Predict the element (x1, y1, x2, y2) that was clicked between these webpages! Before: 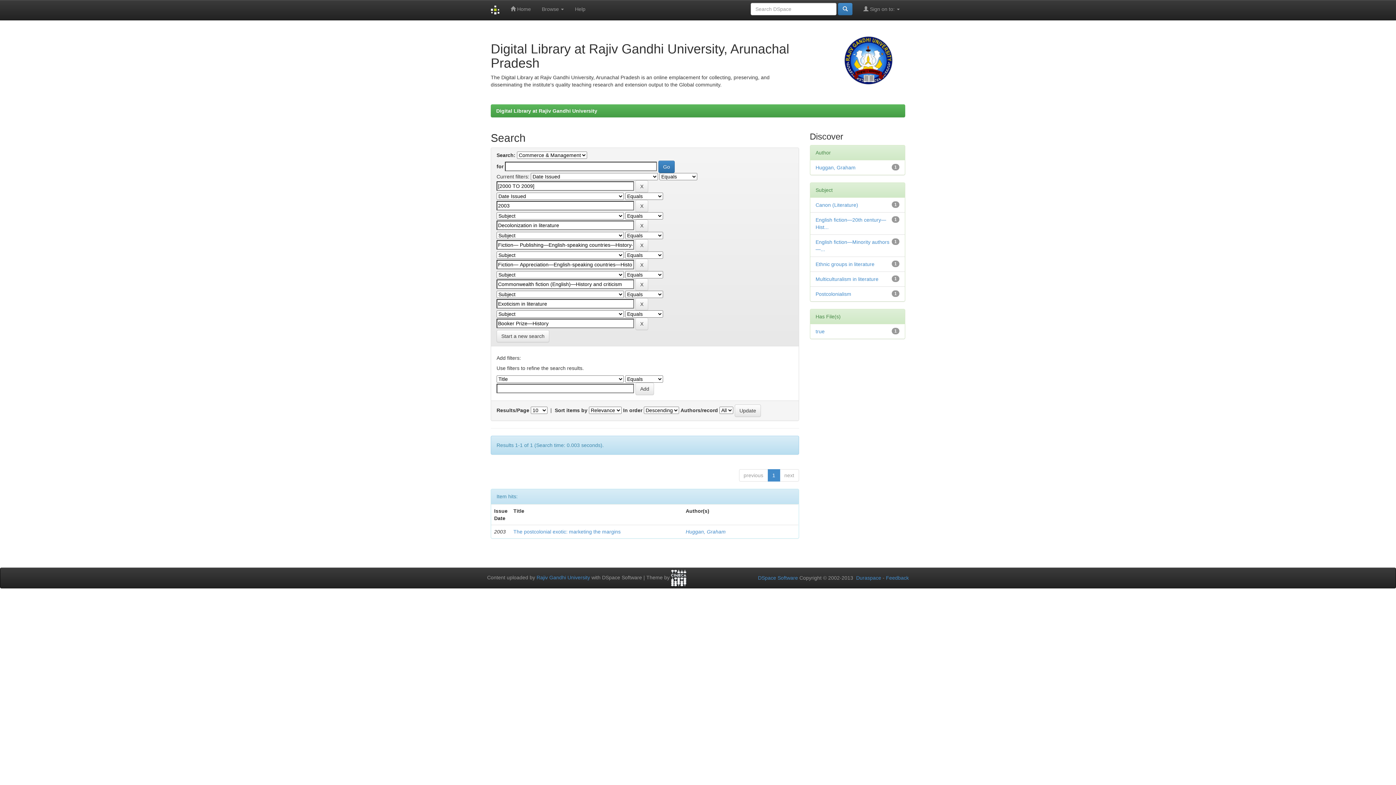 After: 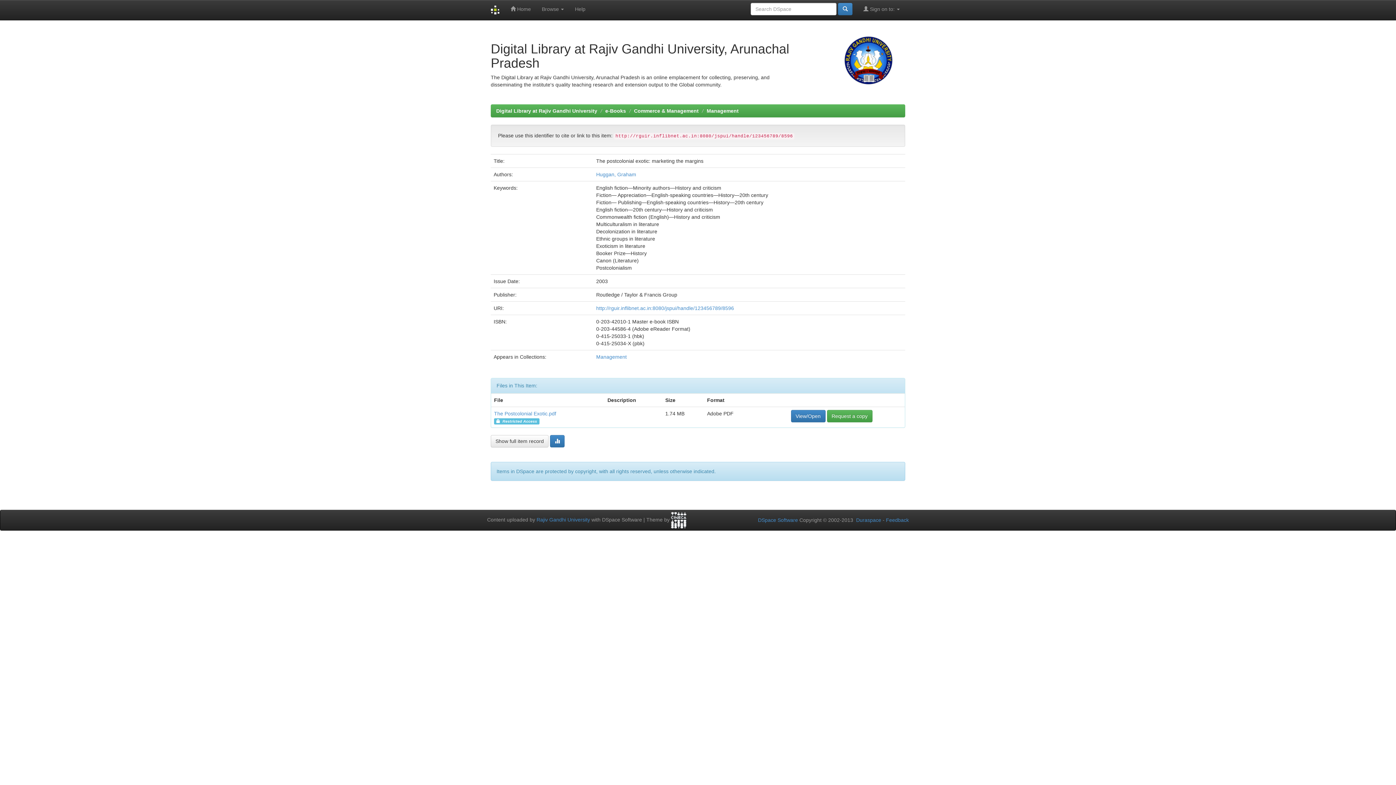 Action: bbox: (513, 529, 620, 534) label: The postcolonial exotic: marketing the margins